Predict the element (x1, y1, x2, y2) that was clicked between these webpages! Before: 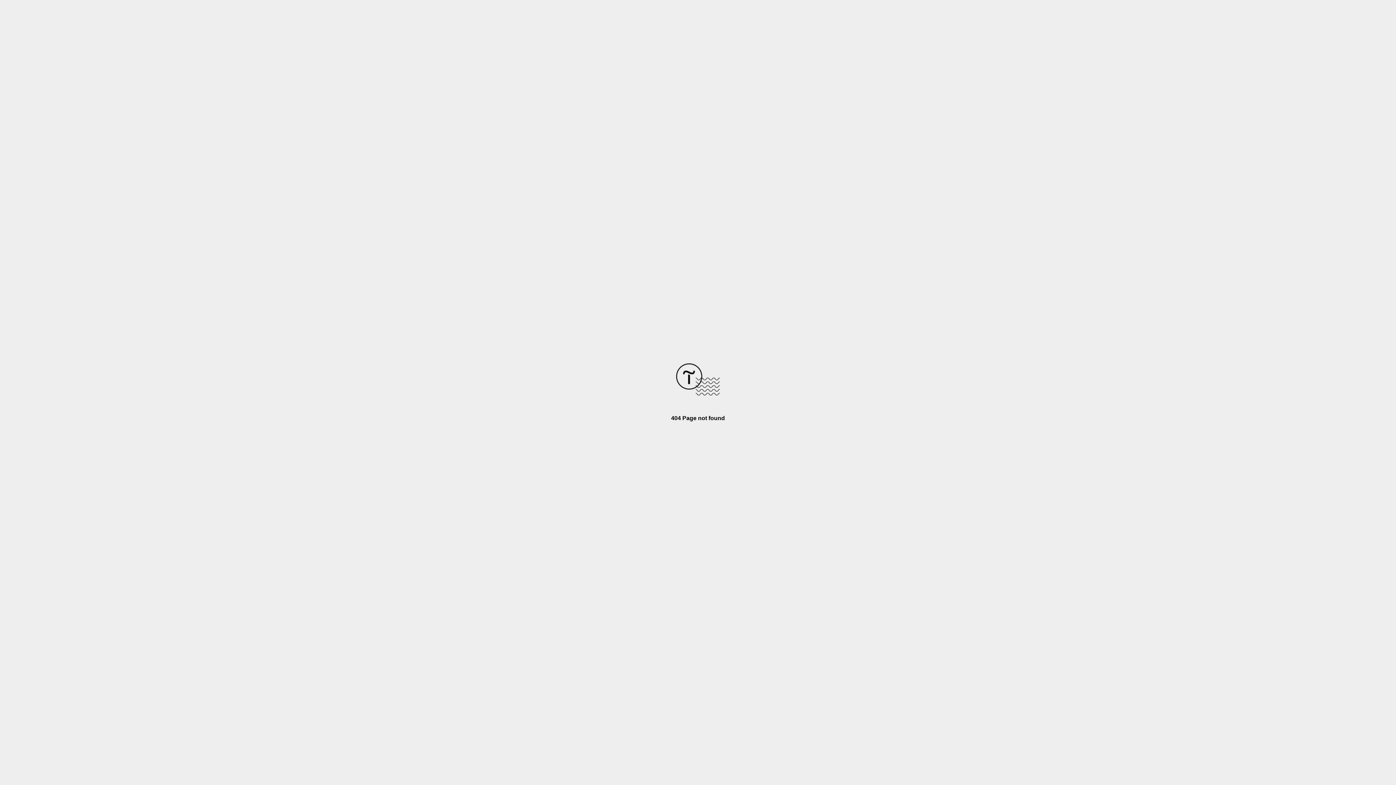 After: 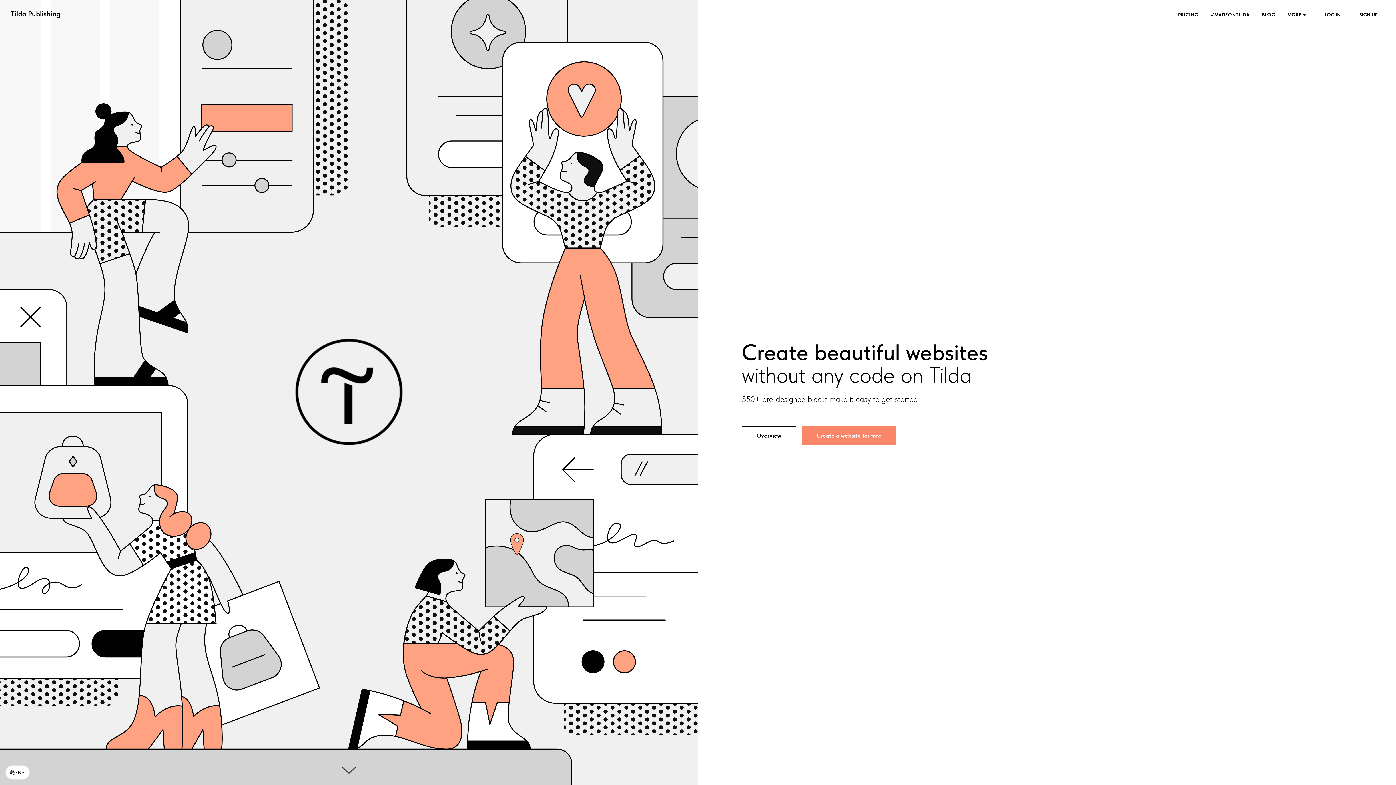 Action: bbox: (676, 390, 720, 396)